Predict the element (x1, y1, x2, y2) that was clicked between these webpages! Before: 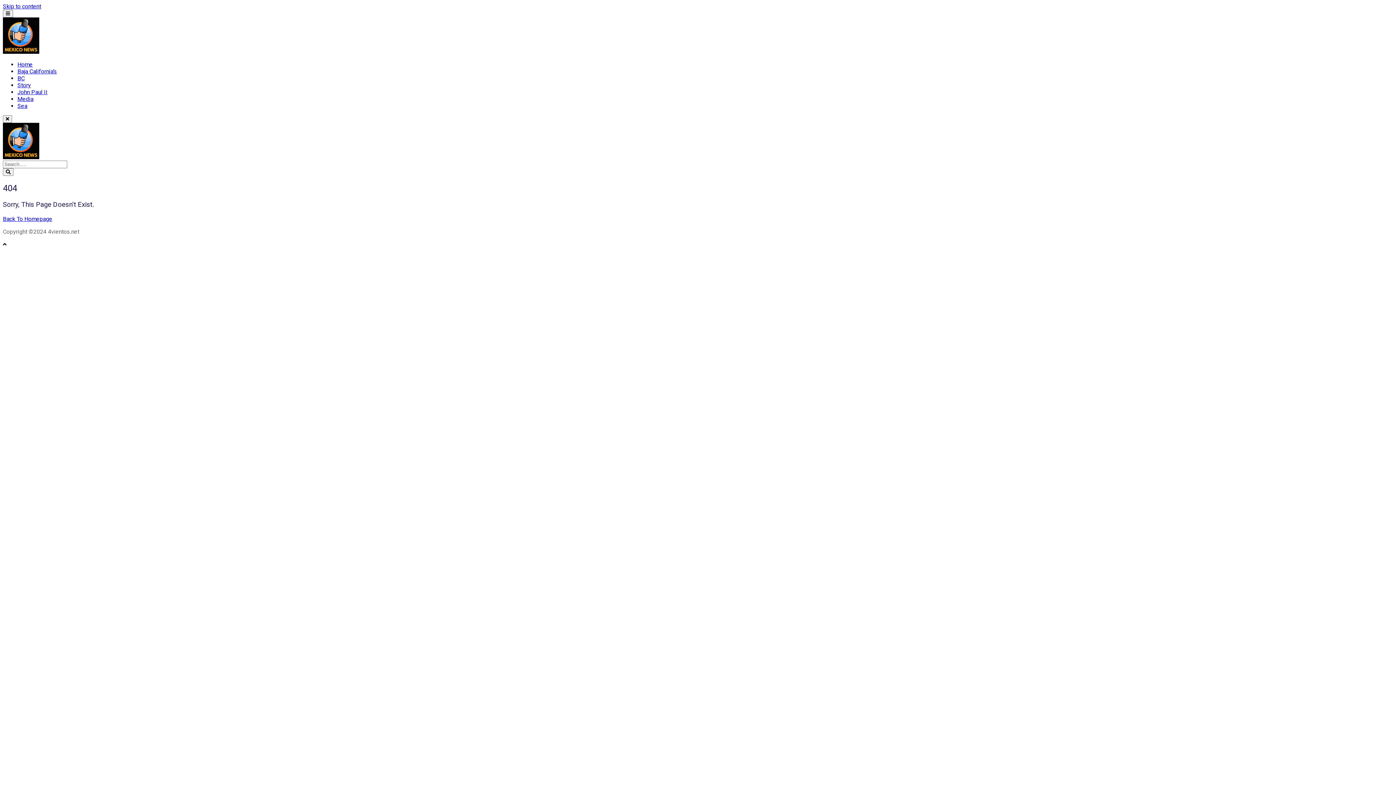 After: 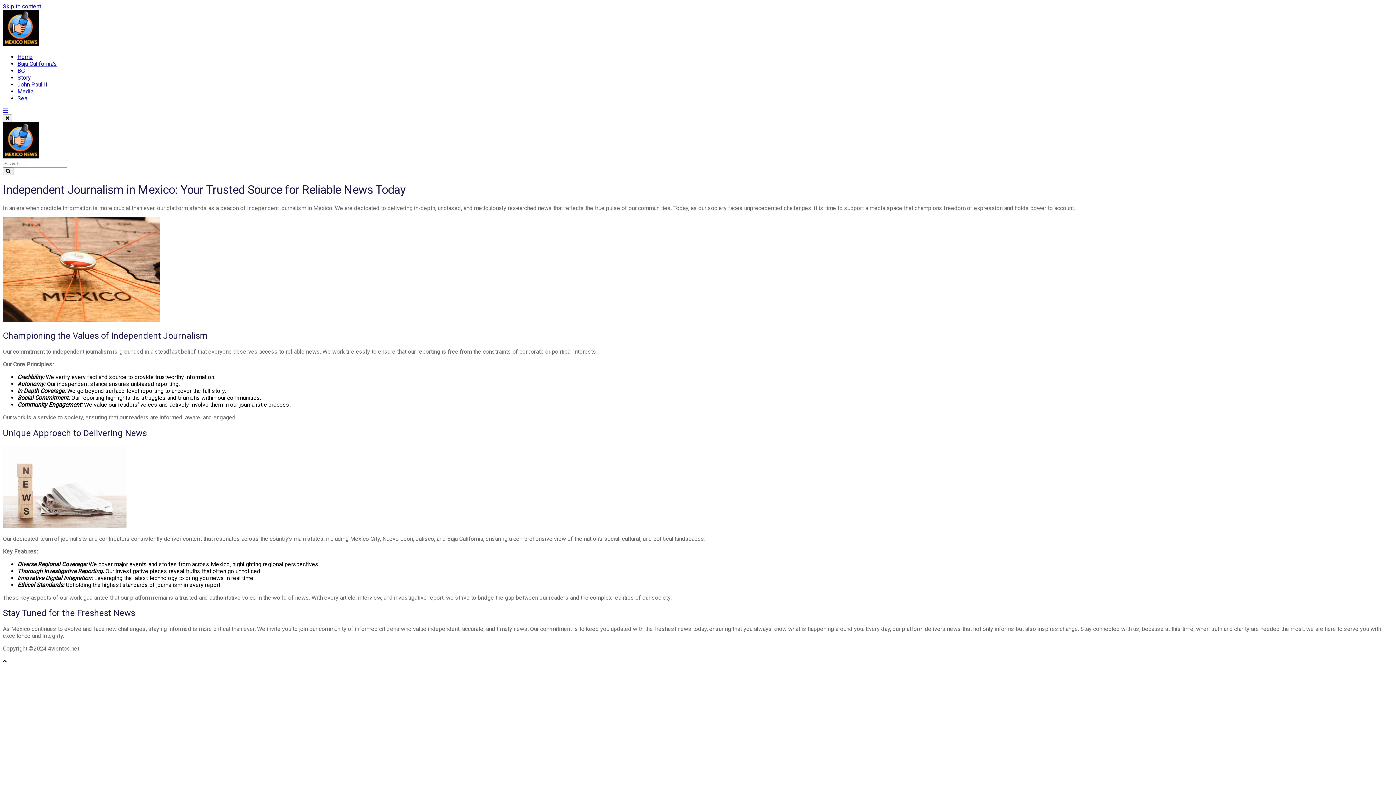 Action: bbox: (2, 48, 39, 55)